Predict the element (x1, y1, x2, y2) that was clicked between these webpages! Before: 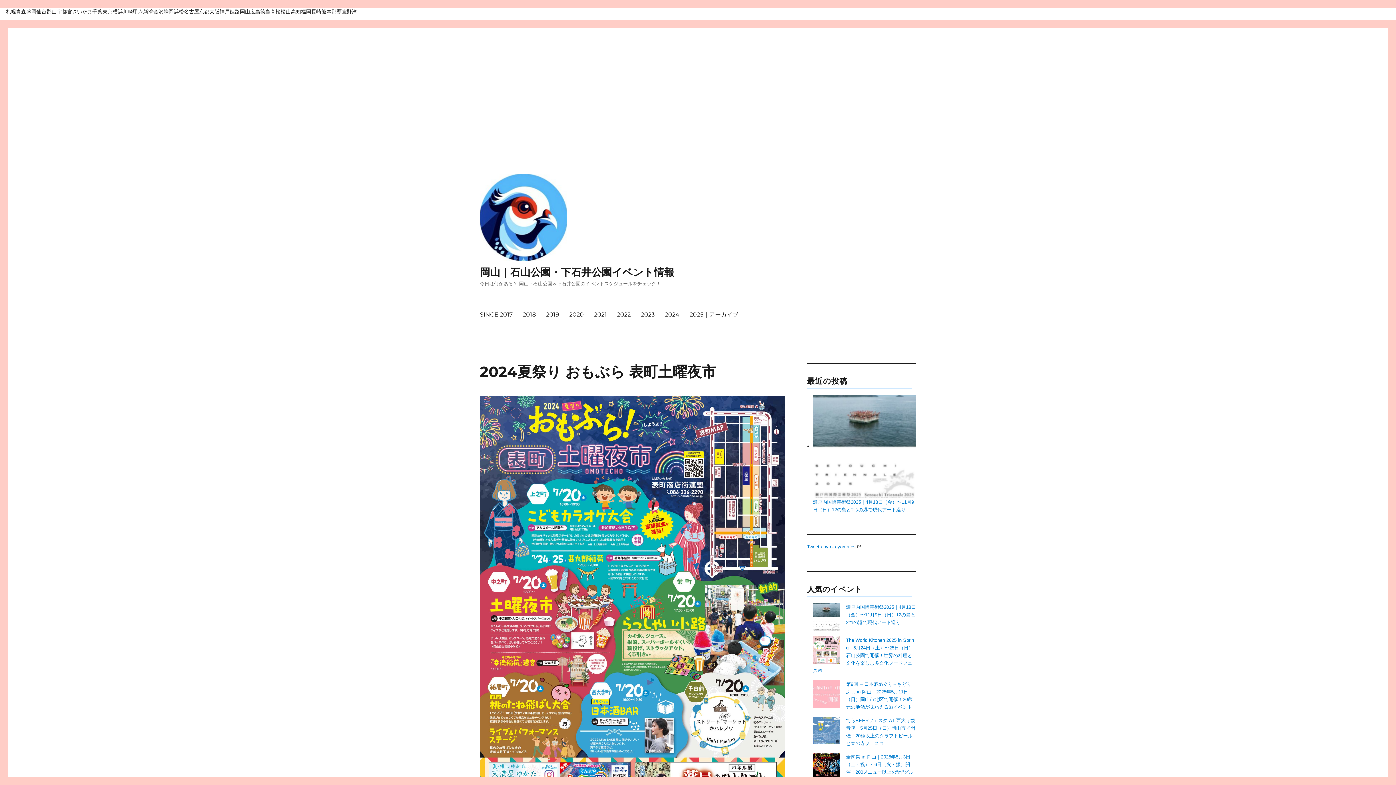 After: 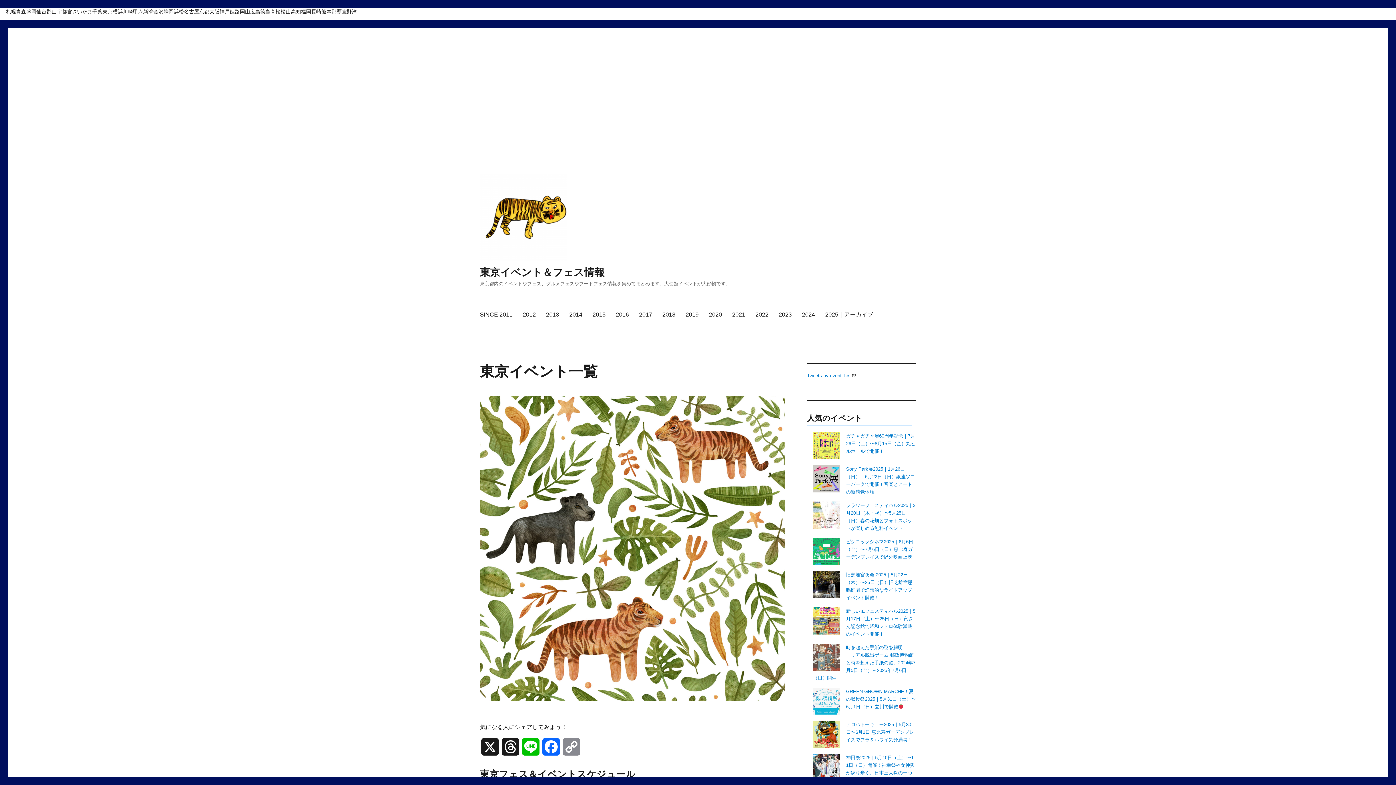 Action: label: 東京 bbox: (102, 7, 112, 16)